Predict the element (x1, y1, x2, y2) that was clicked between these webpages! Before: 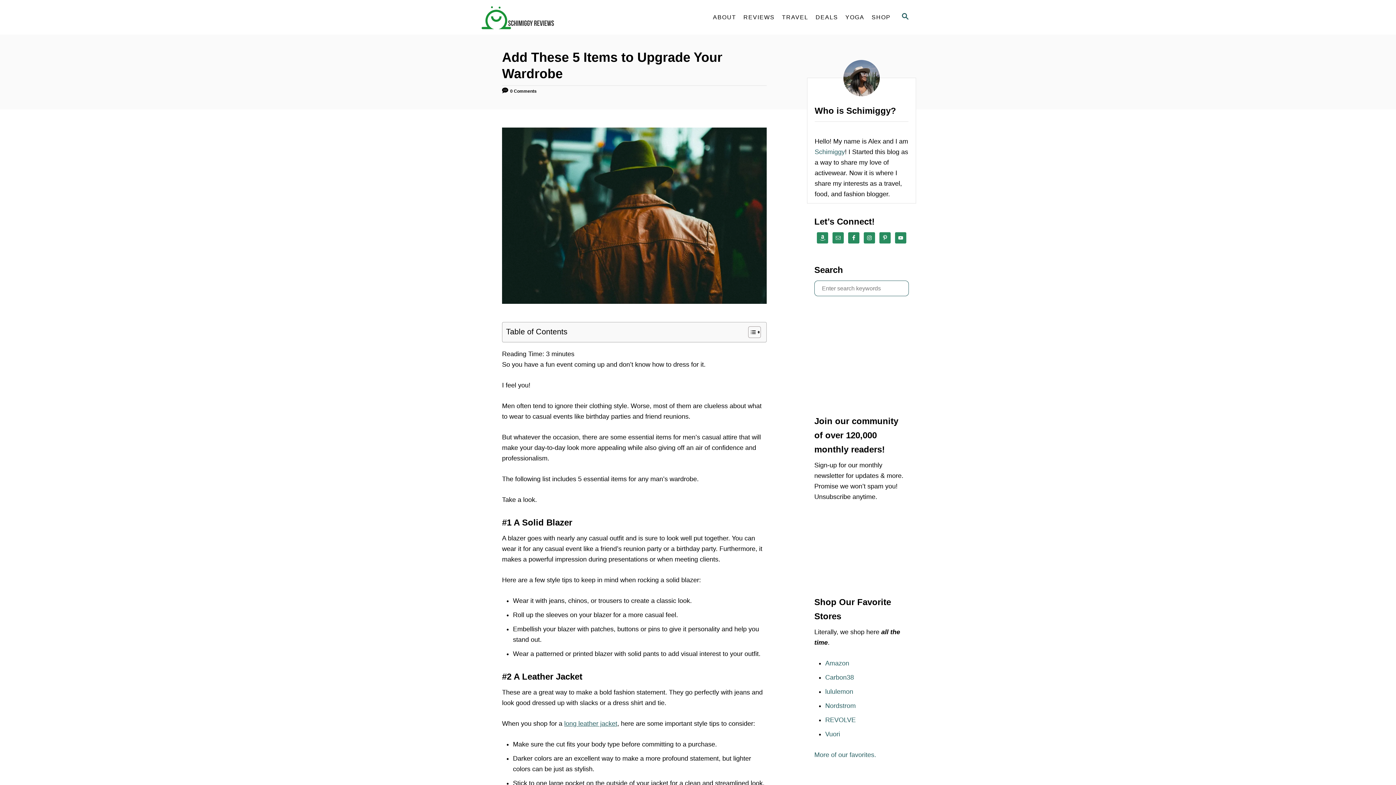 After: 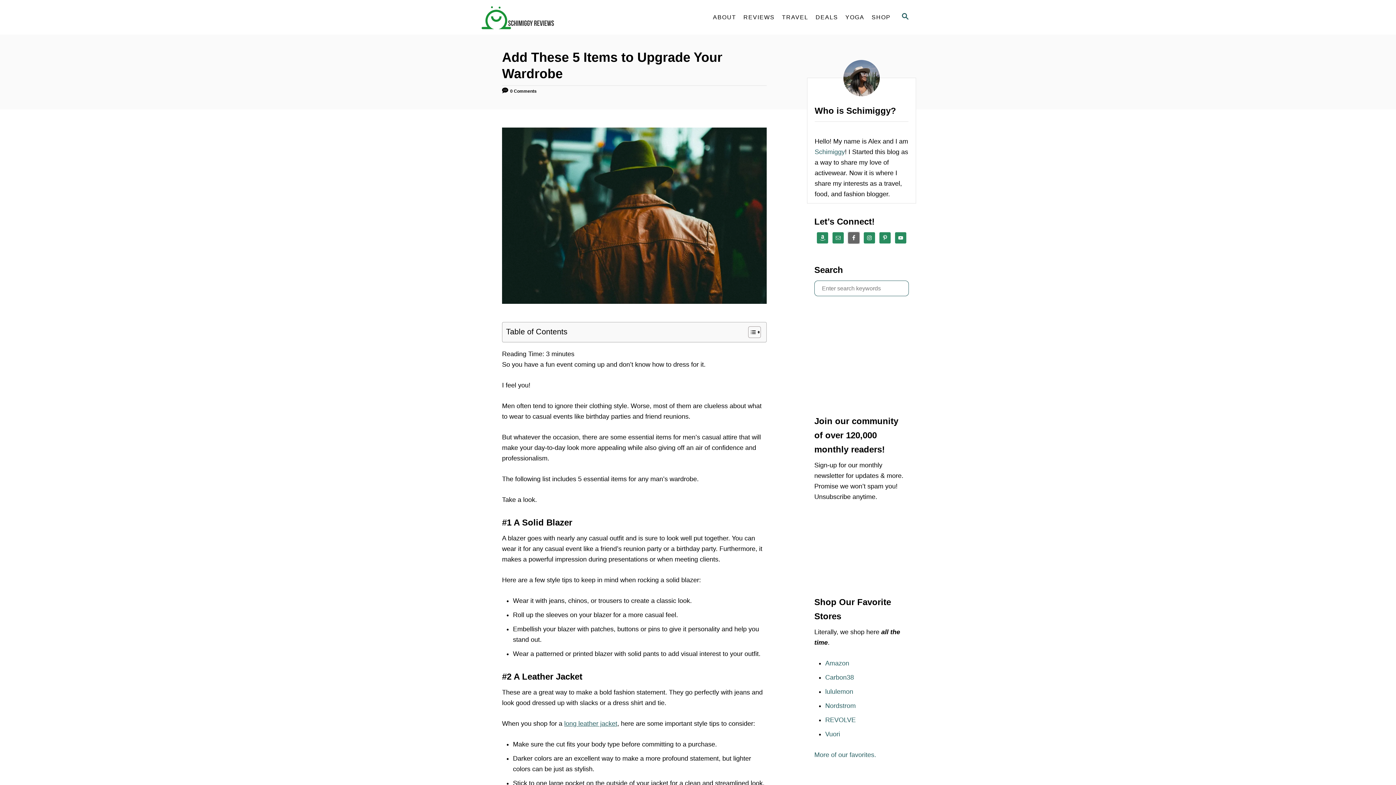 Action: bbox: (848, 232, 859, 243)